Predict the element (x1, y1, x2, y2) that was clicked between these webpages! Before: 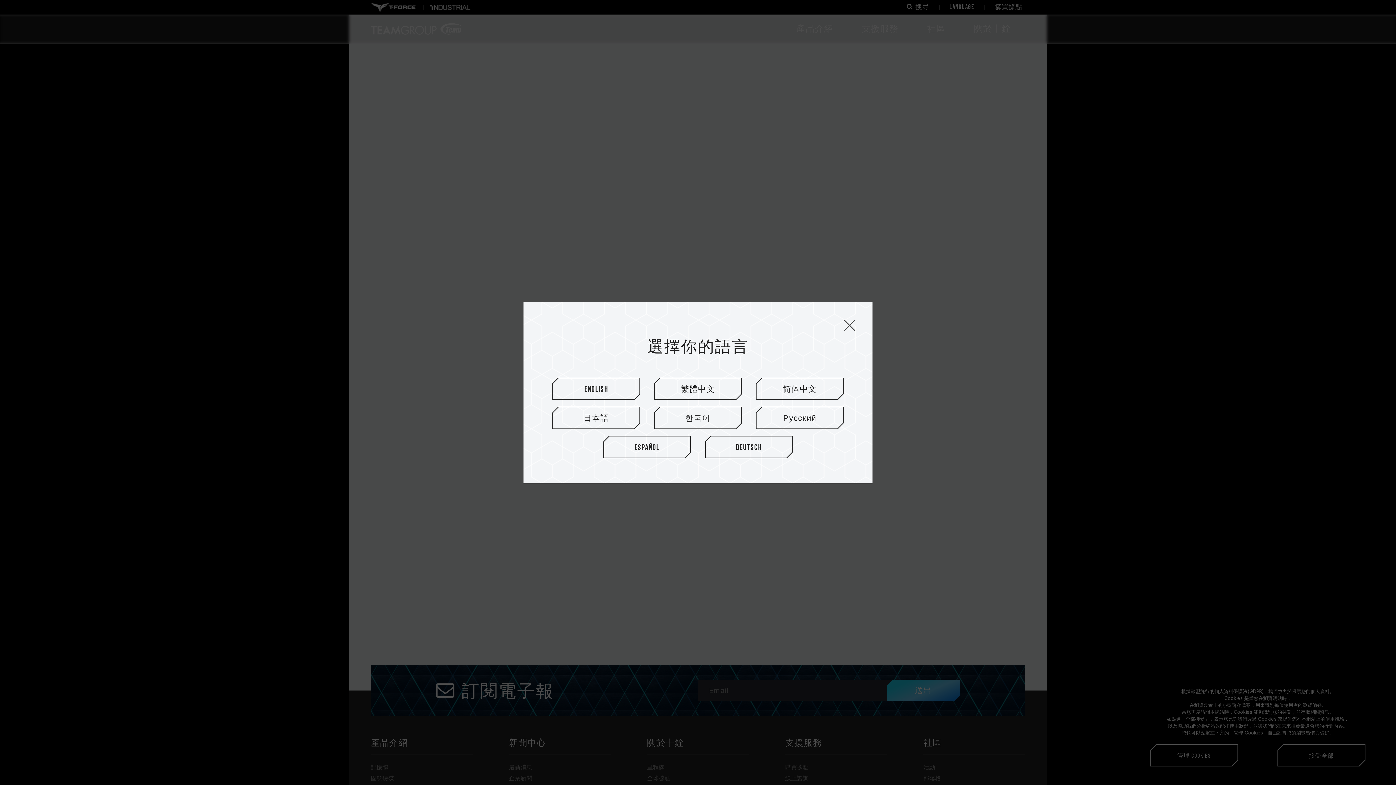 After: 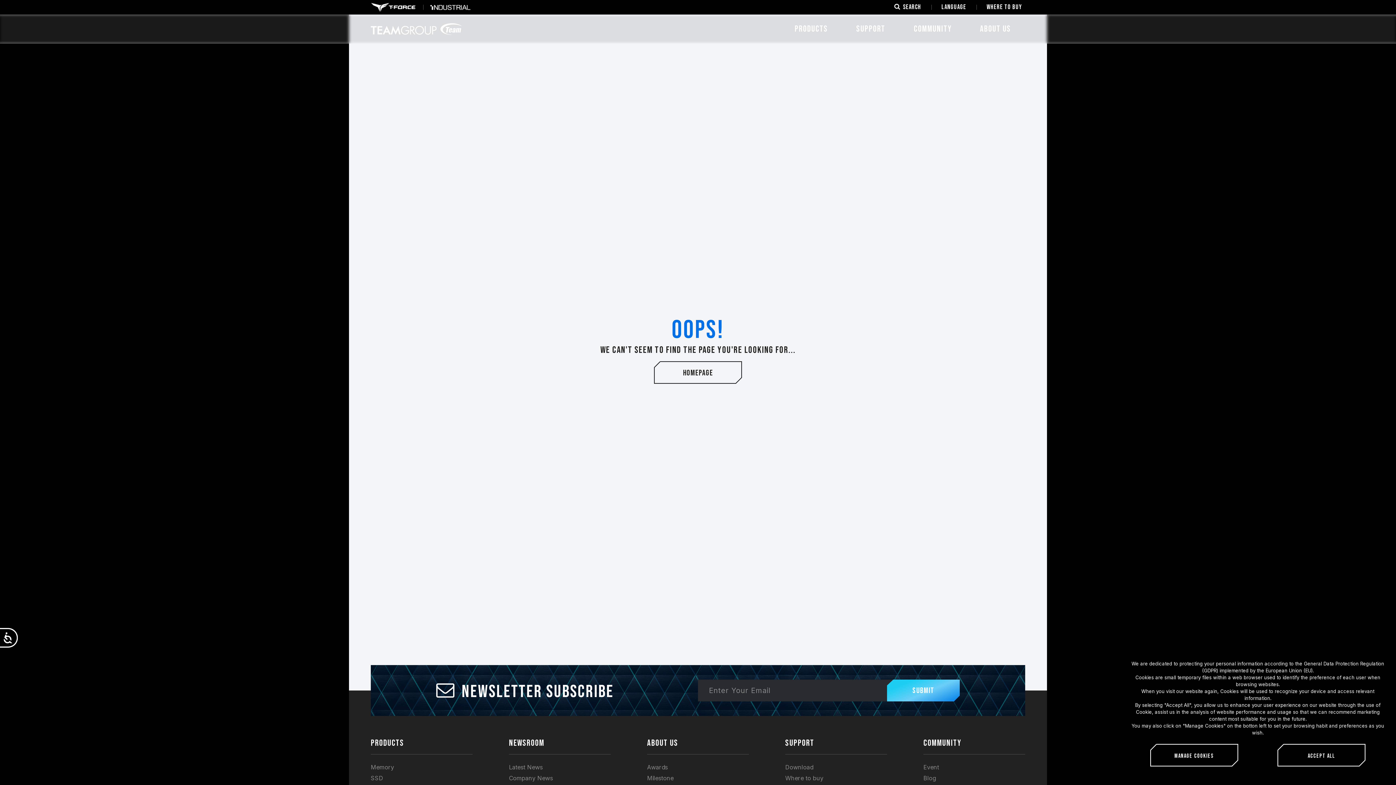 Action: bbox: (552, 377, 640, 400) label: English